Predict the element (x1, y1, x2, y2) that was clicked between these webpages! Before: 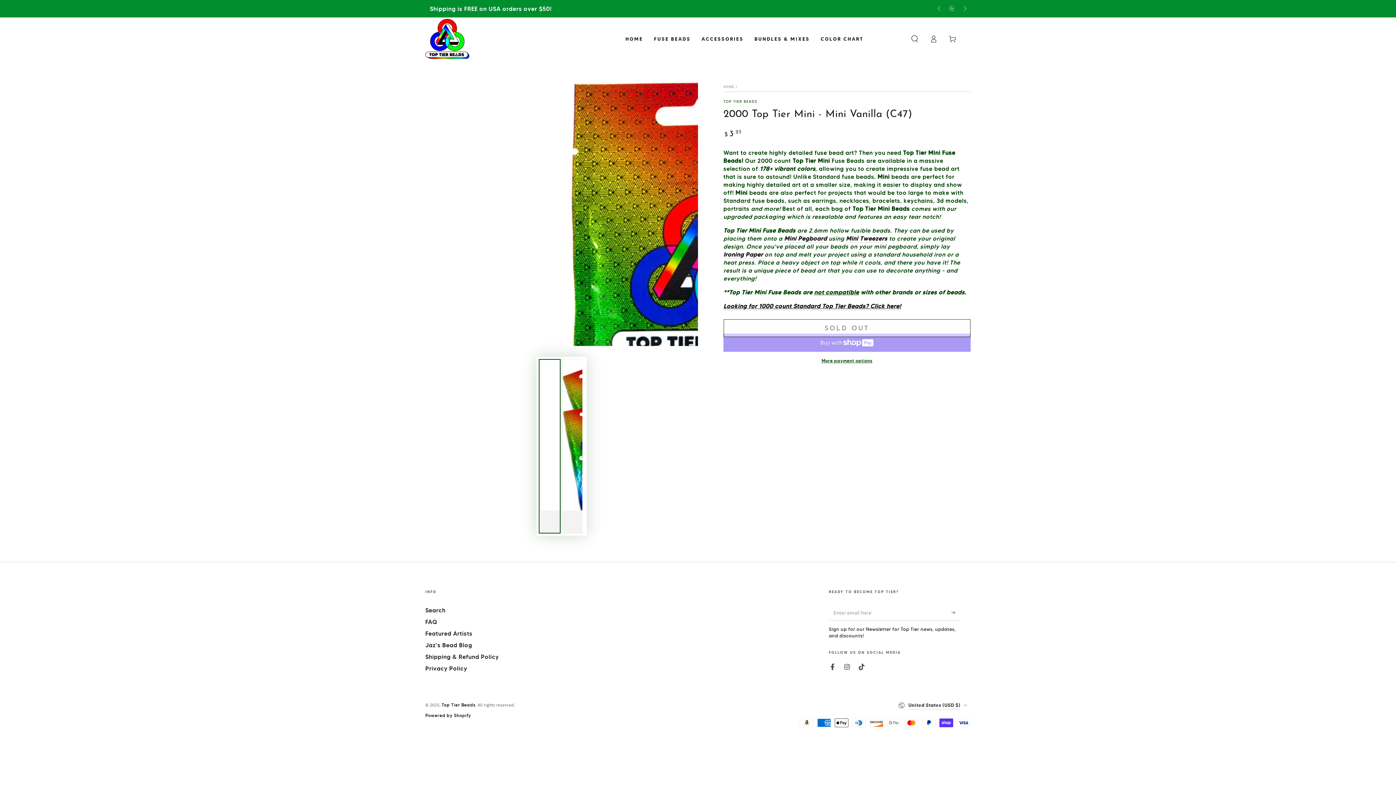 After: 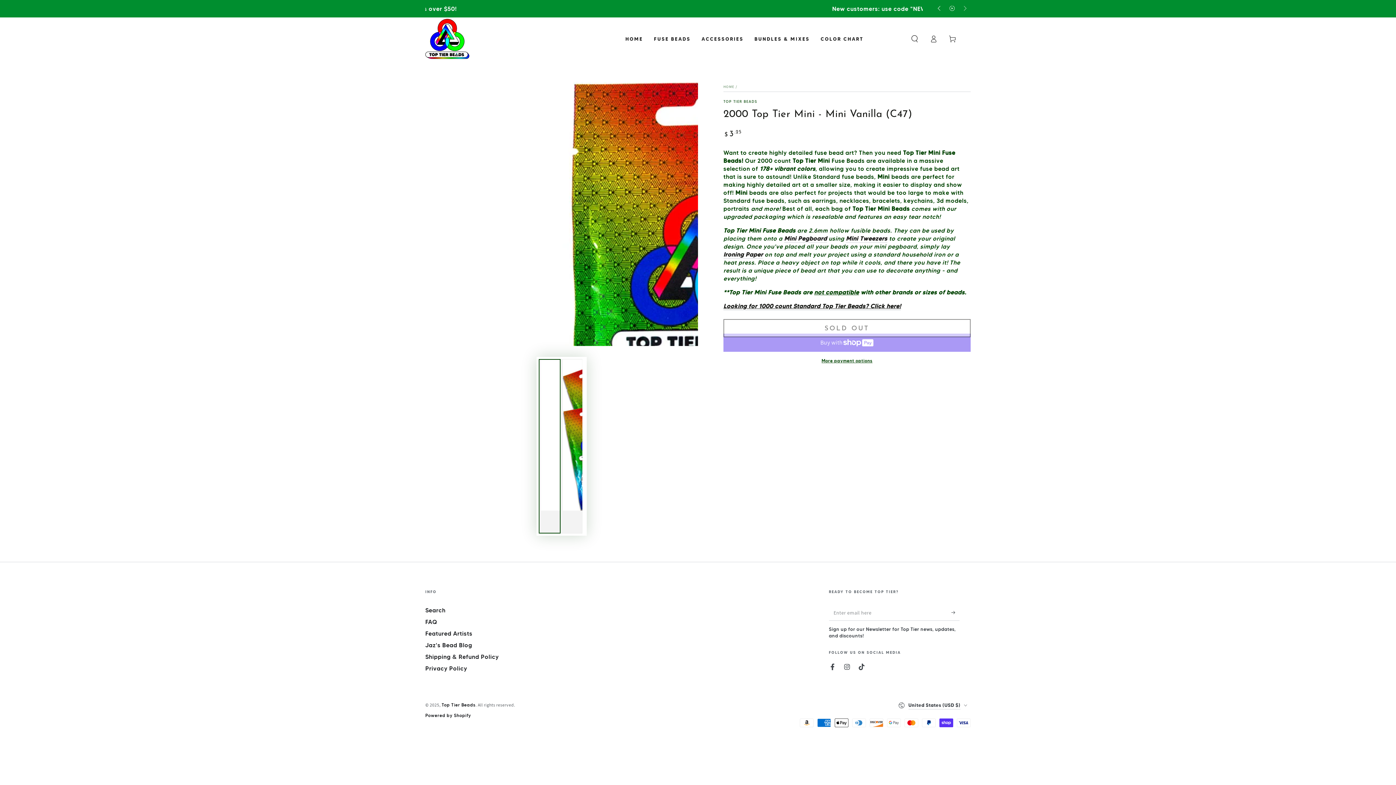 Action: label: Slide left bbox: (933, 2, 946, 15)